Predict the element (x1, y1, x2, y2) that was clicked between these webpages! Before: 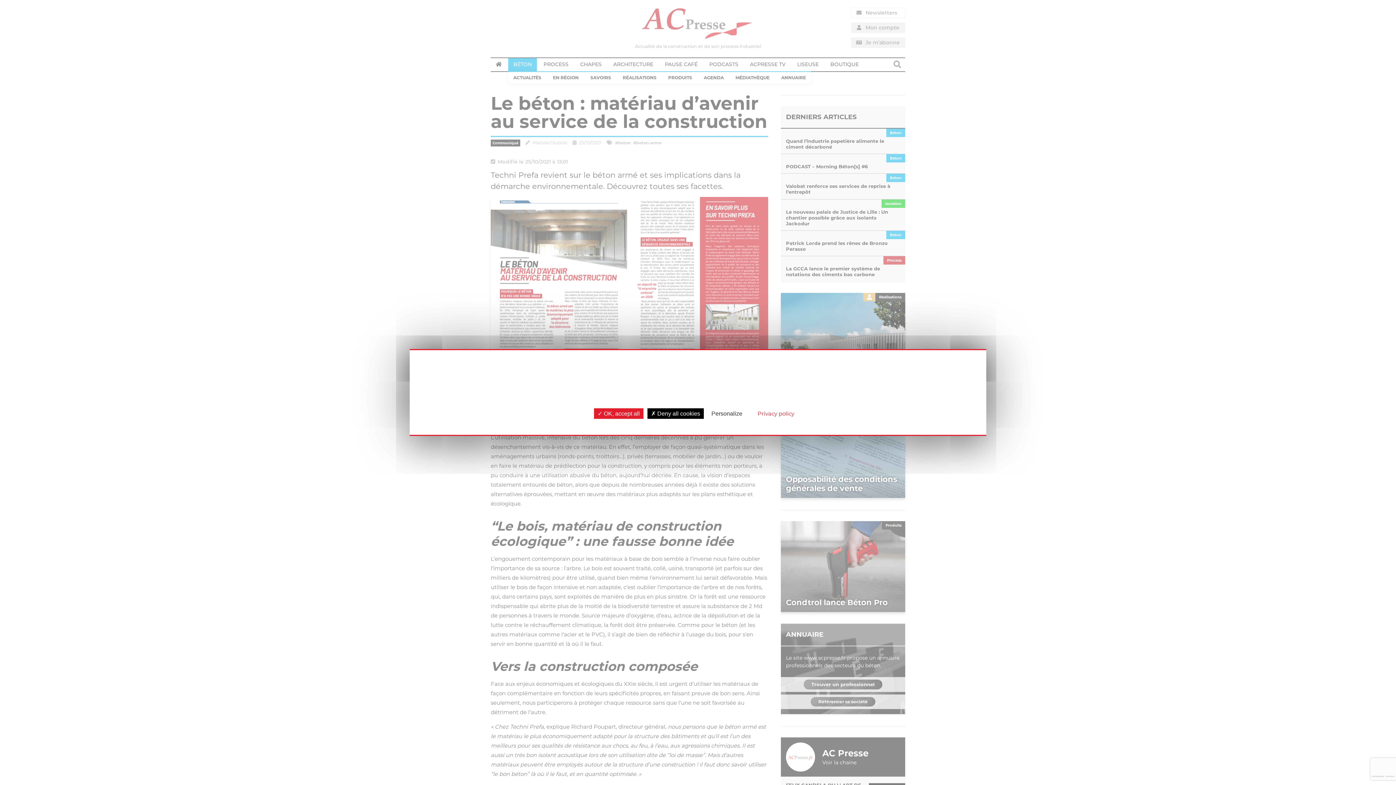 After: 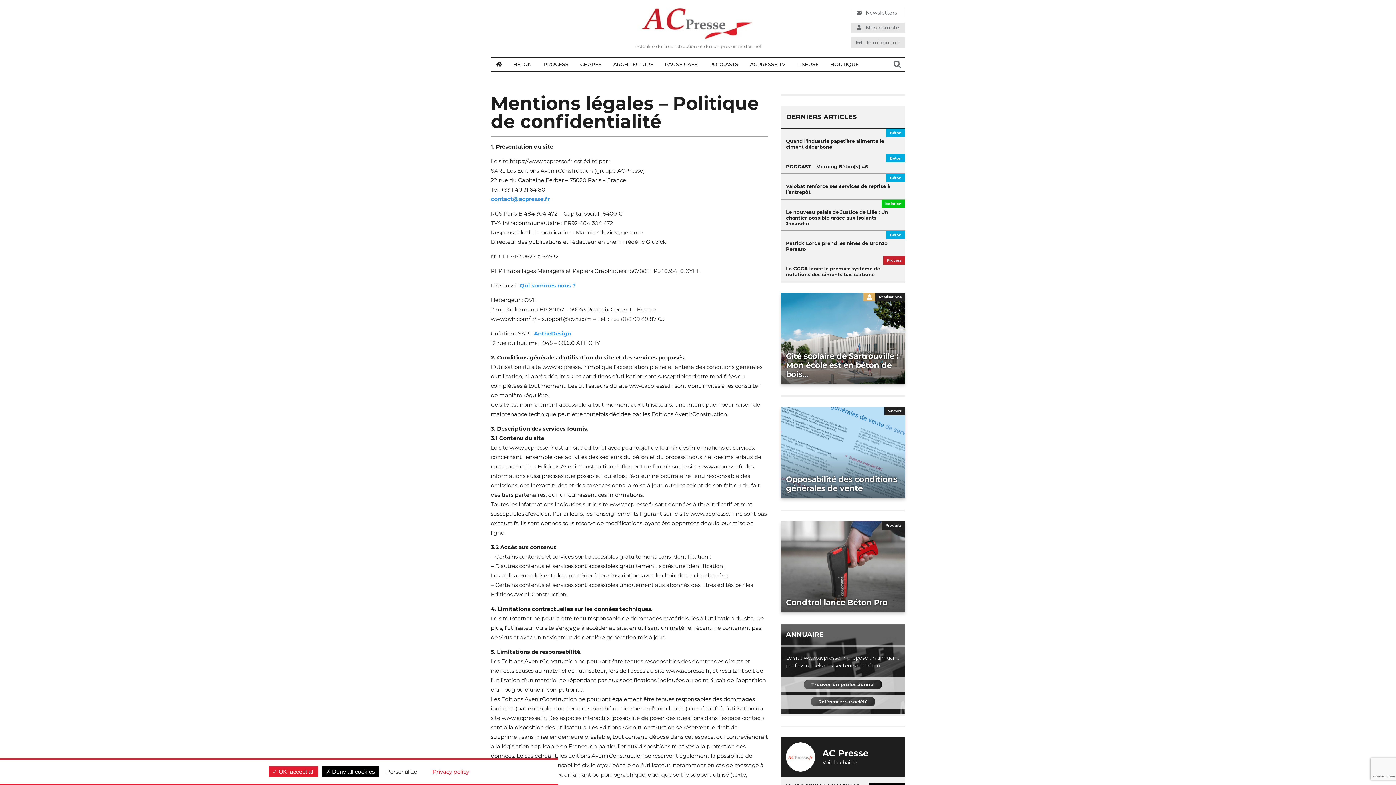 Action: label: Privacy policy bbox: (747, 405, 804, 422)